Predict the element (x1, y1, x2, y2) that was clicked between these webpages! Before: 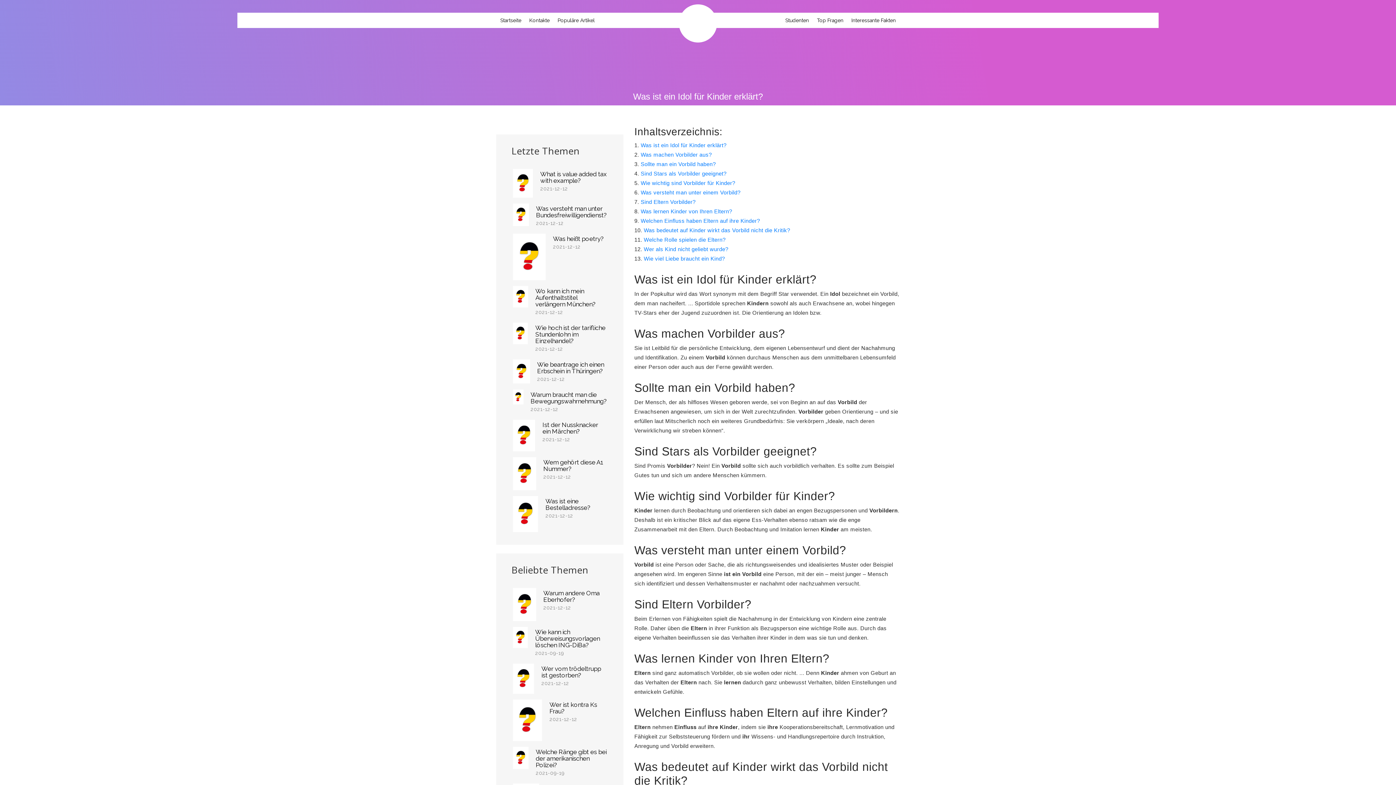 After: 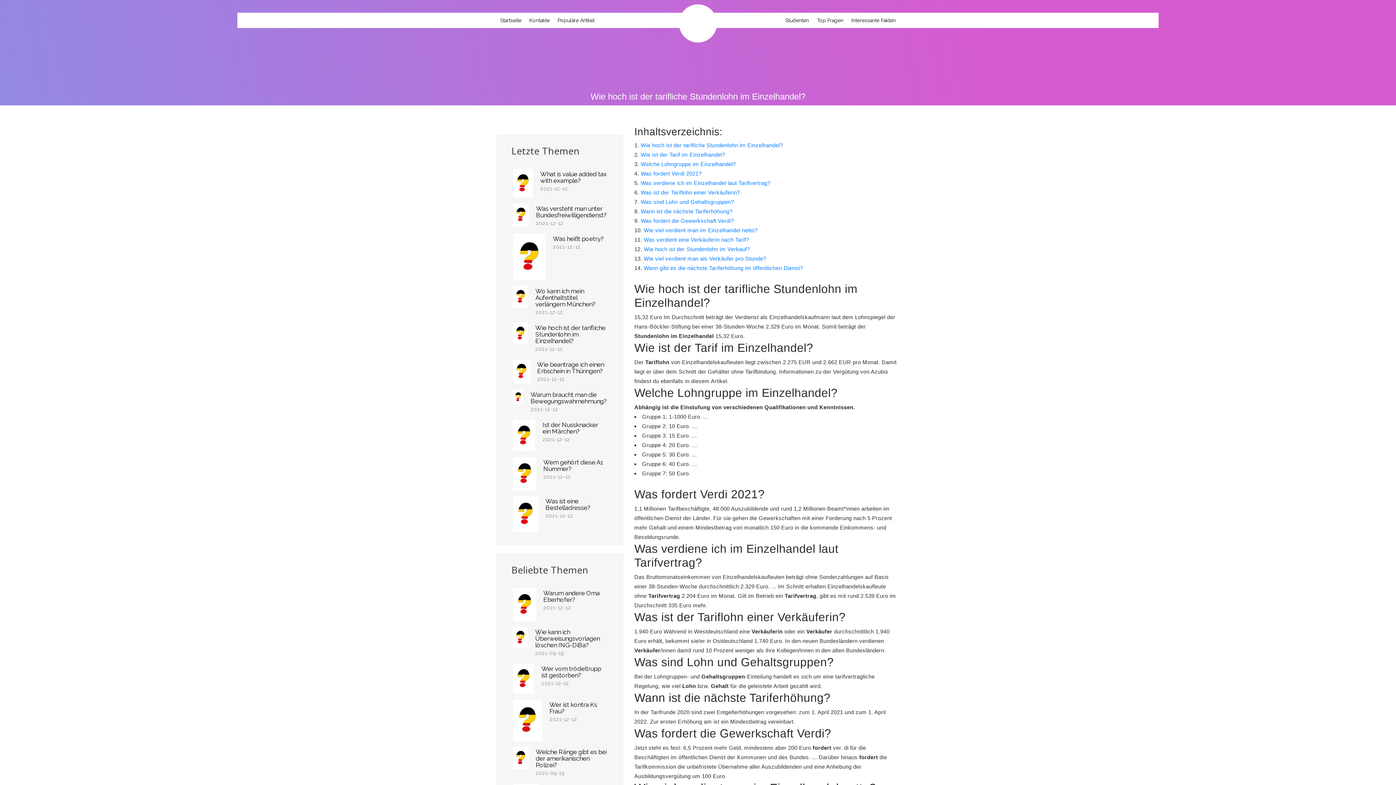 Action: bbox: (512, 329, 528, 336)